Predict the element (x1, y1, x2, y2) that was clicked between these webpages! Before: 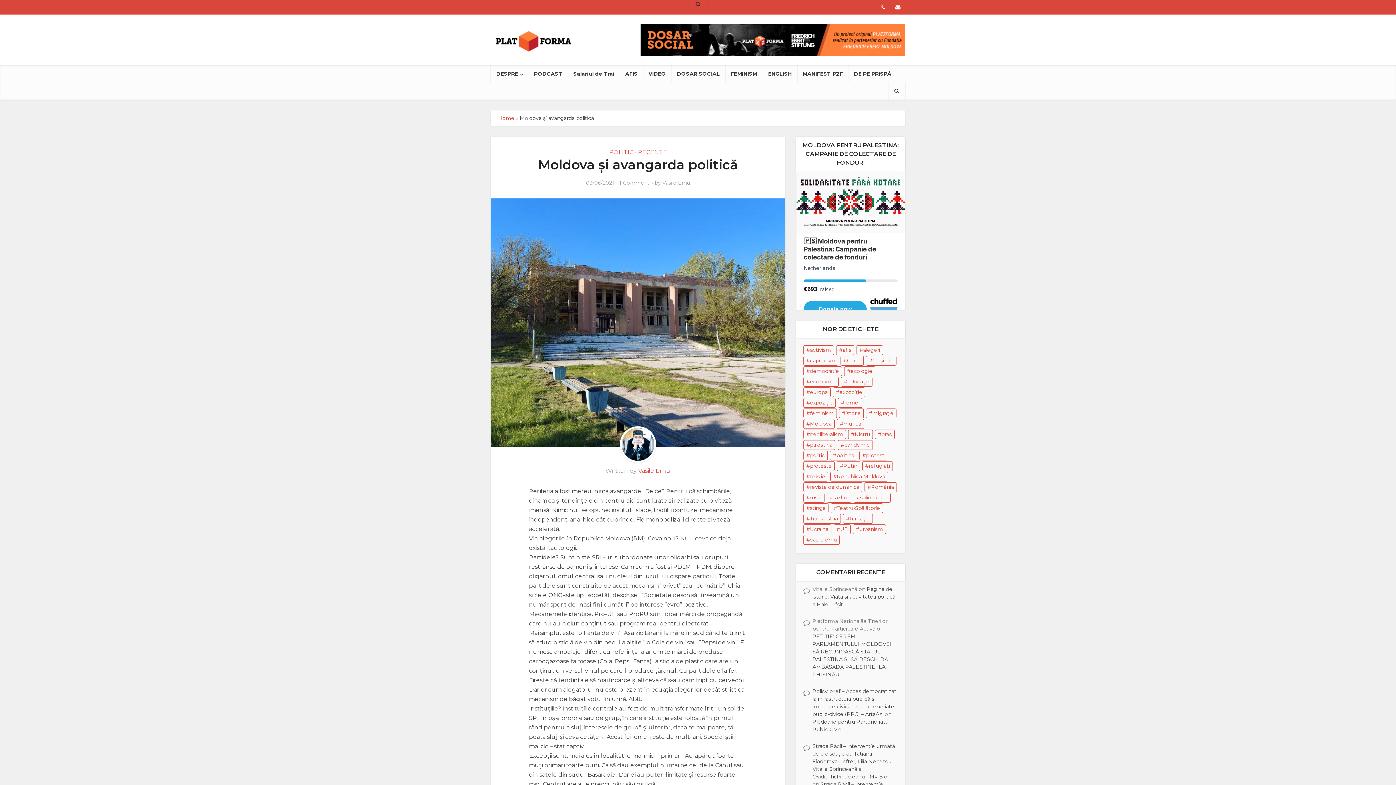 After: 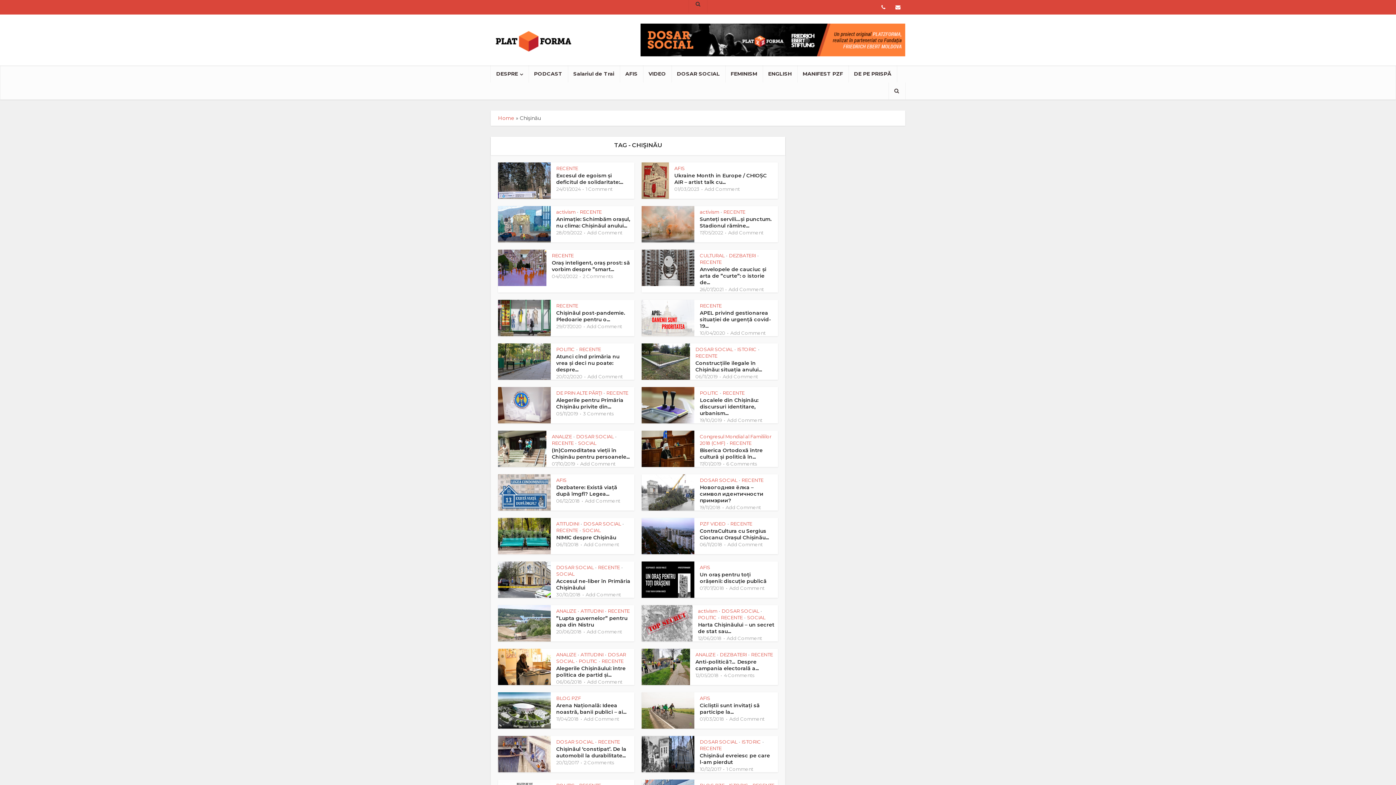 Action: bbox: (866, 356, 896, 365) label: Chişinău (43 items)